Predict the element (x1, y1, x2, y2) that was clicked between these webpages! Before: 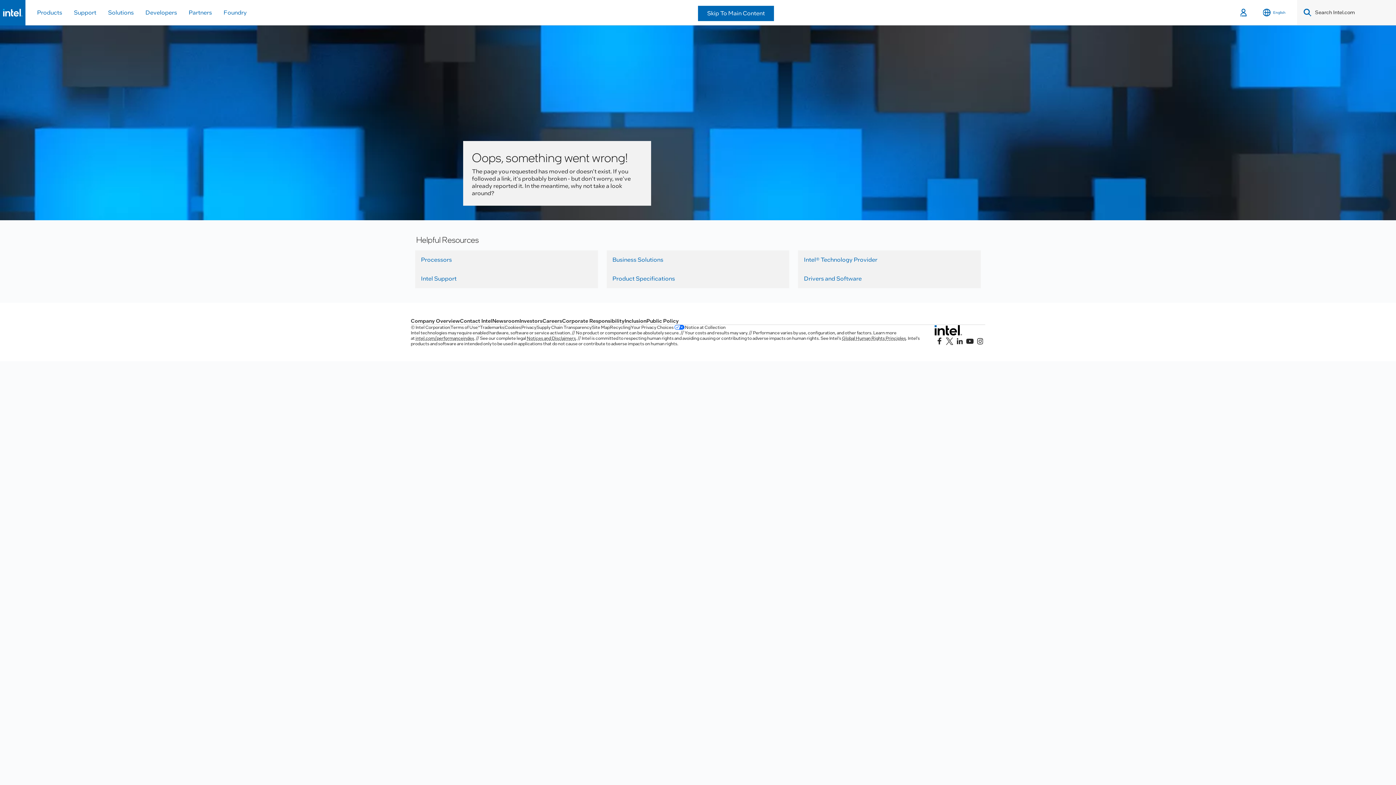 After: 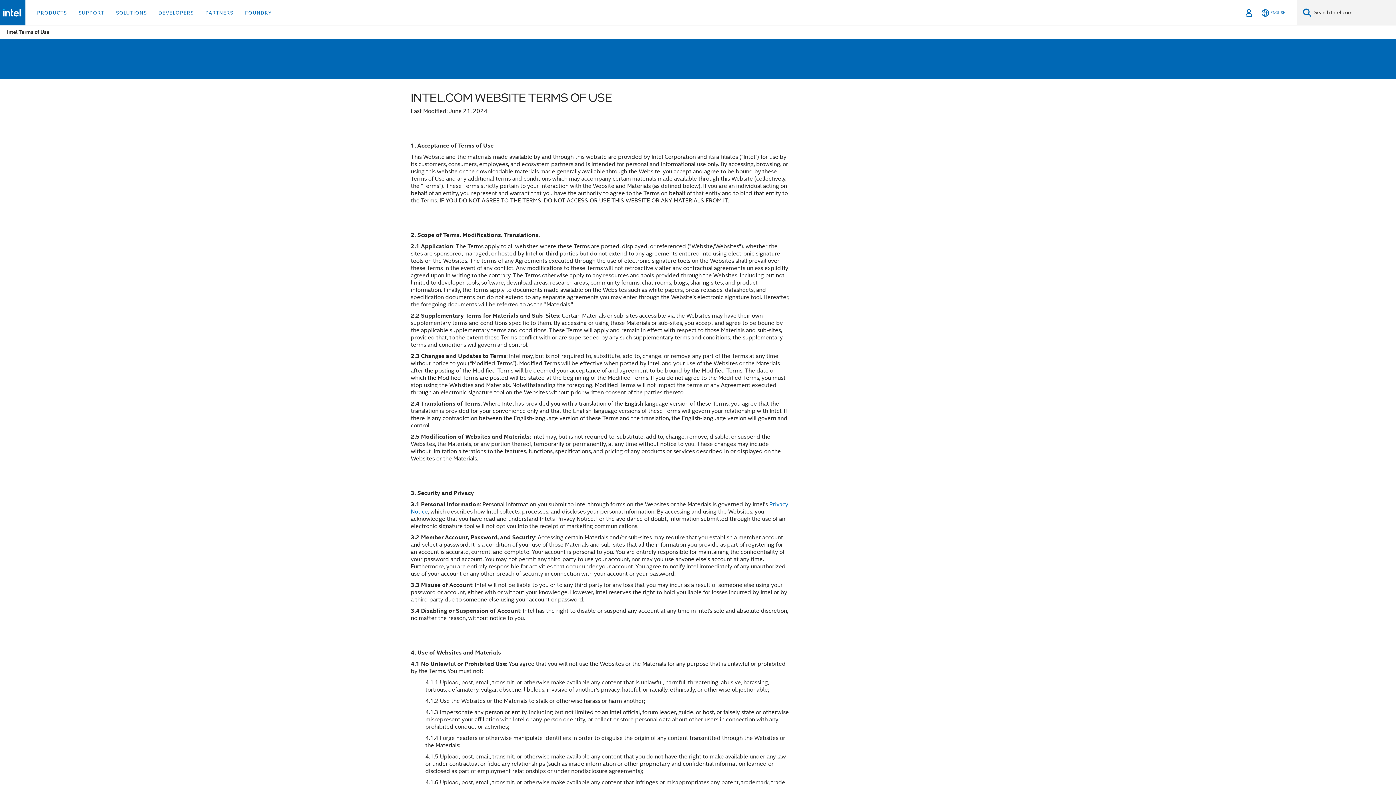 Action: bbox: (450, 325, 477, 330) label: Terms of Use